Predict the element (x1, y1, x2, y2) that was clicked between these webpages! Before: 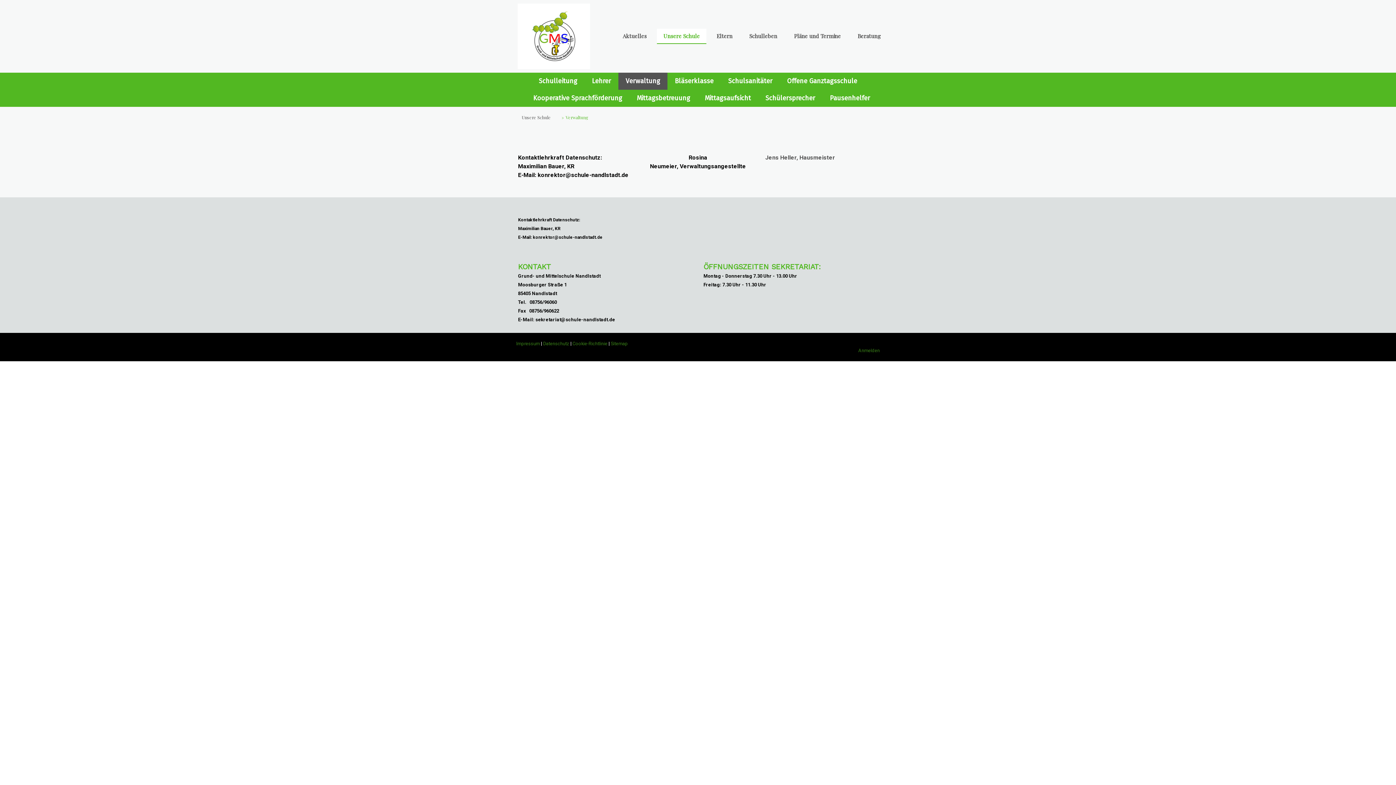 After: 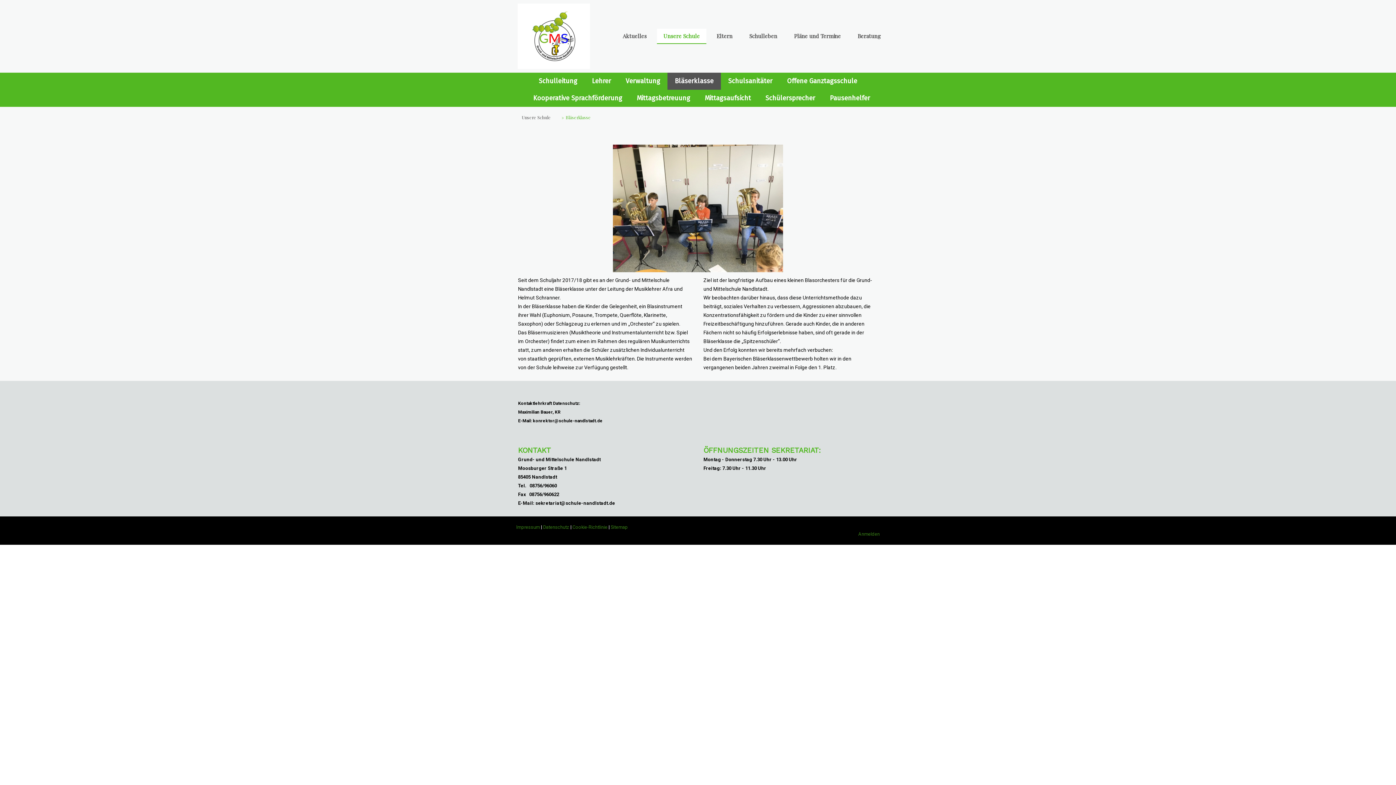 Action: label: Bläserklasse bbox: (667, 72, 721, 89)